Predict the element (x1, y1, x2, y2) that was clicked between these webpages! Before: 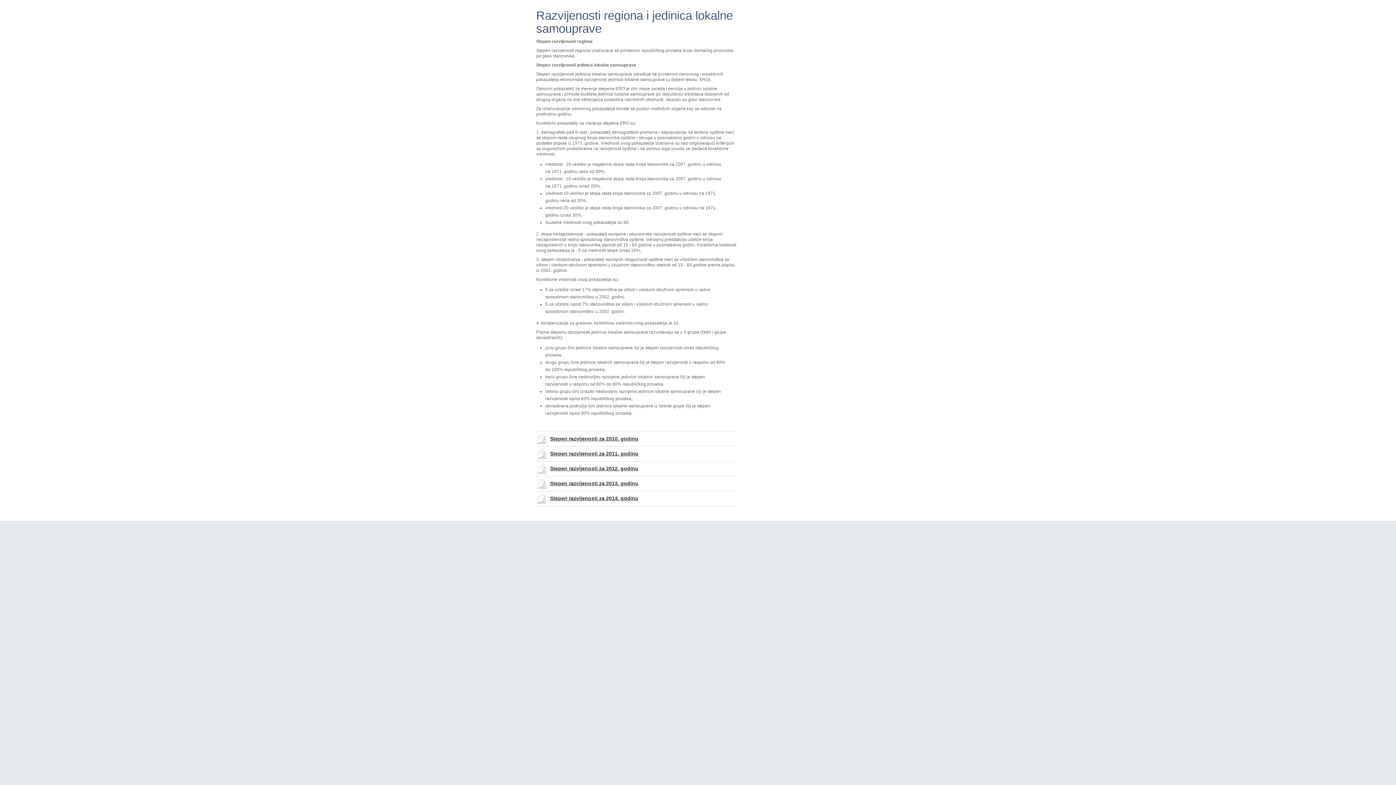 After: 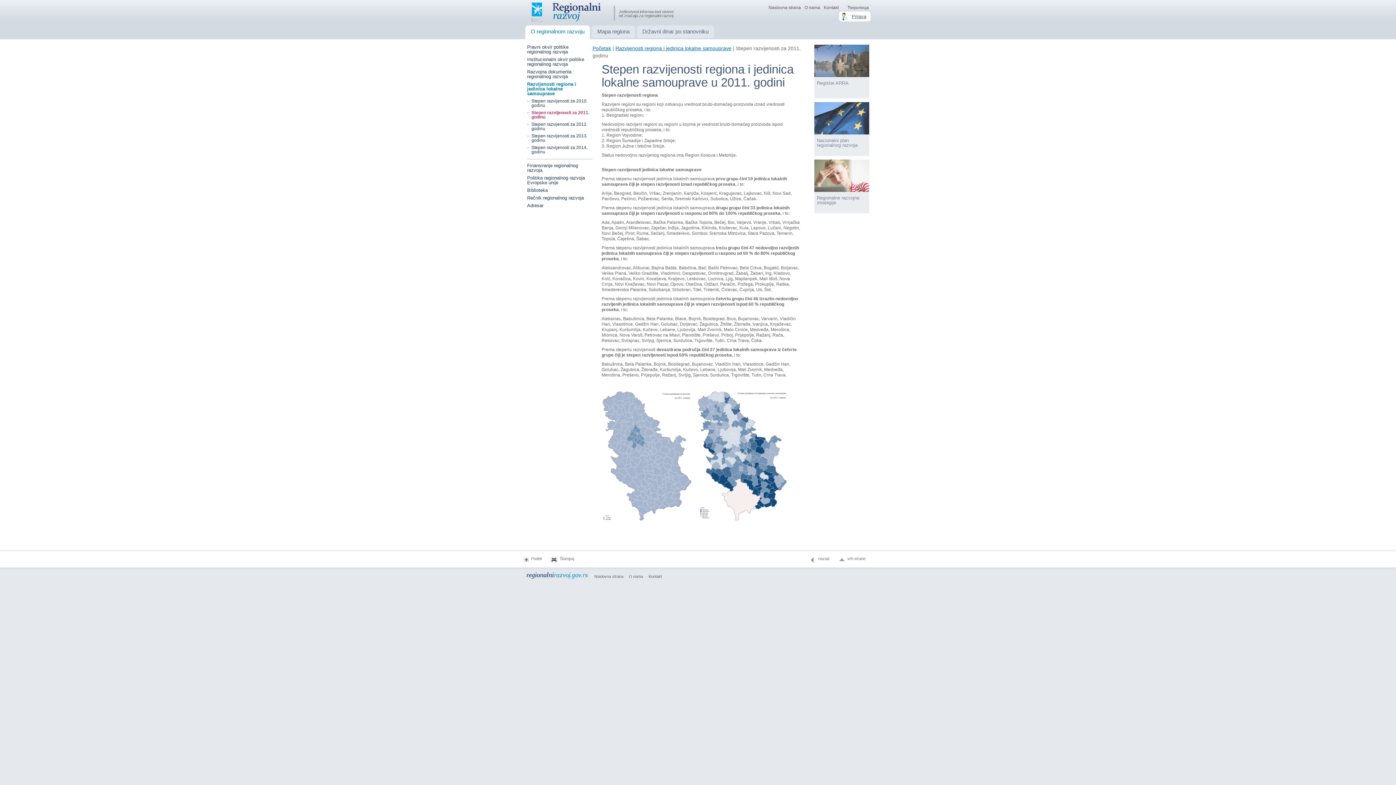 Action: label: Stepen razvijenosti za 2011. godinu bbox: (550, 450, 638, 456)